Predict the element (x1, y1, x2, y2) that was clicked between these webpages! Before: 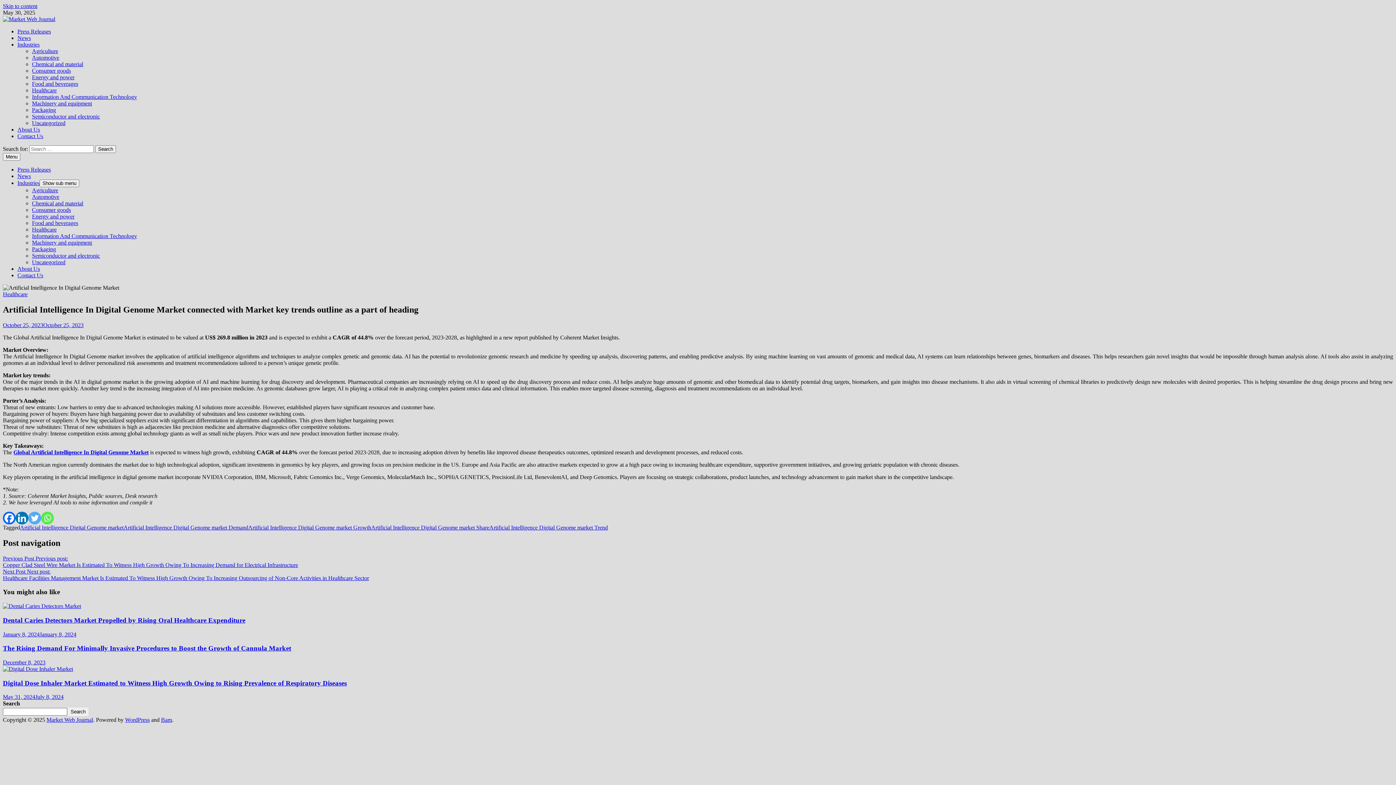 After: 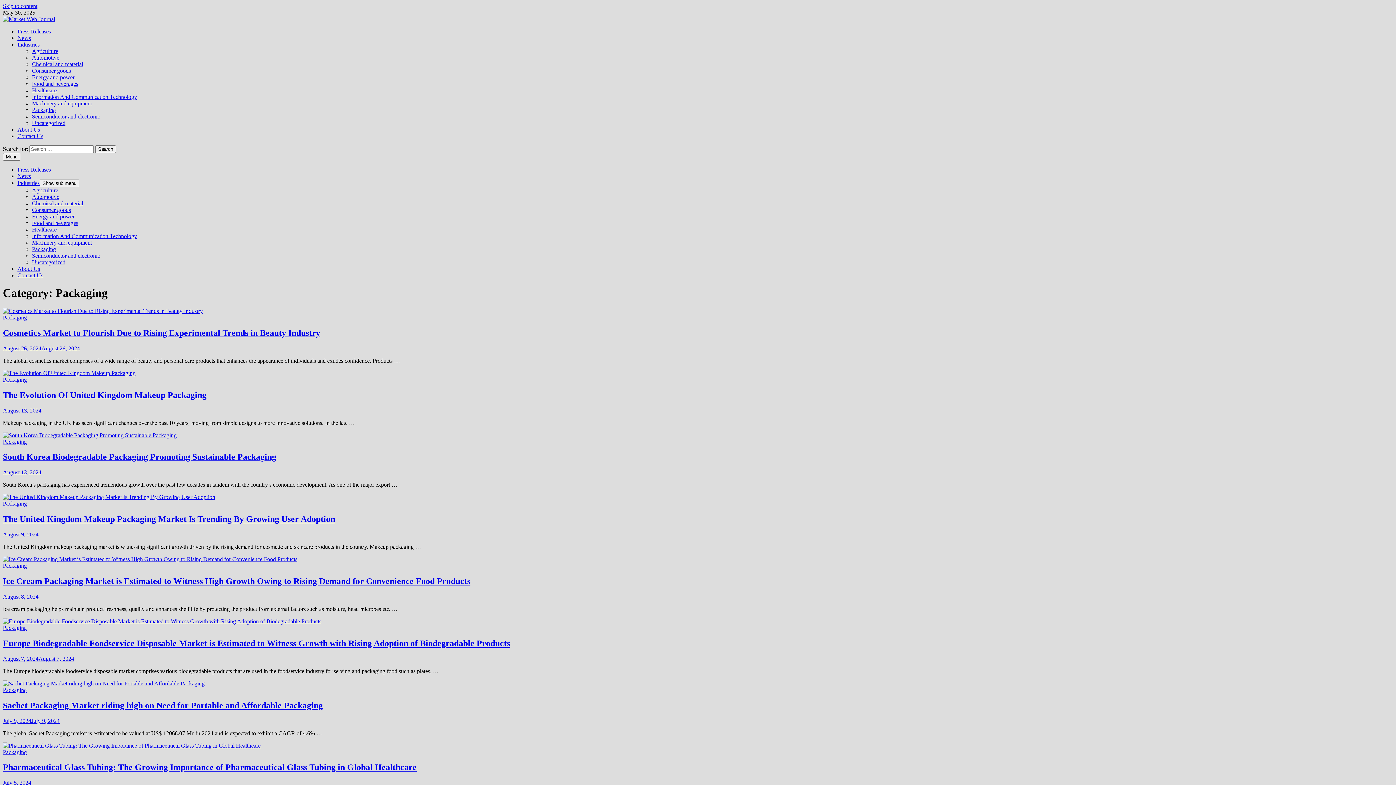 Action: bbox: (32, 106, 56, 113) label: Packaging